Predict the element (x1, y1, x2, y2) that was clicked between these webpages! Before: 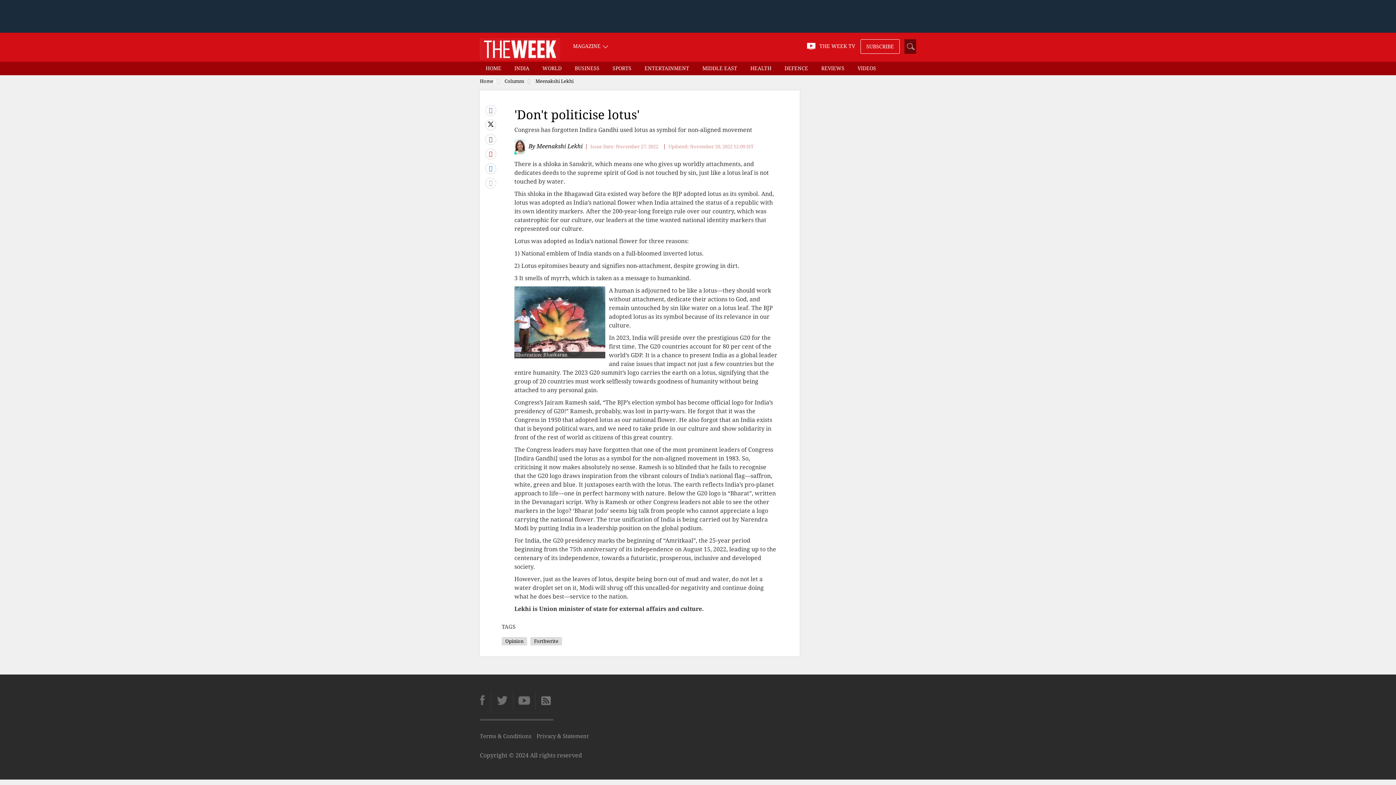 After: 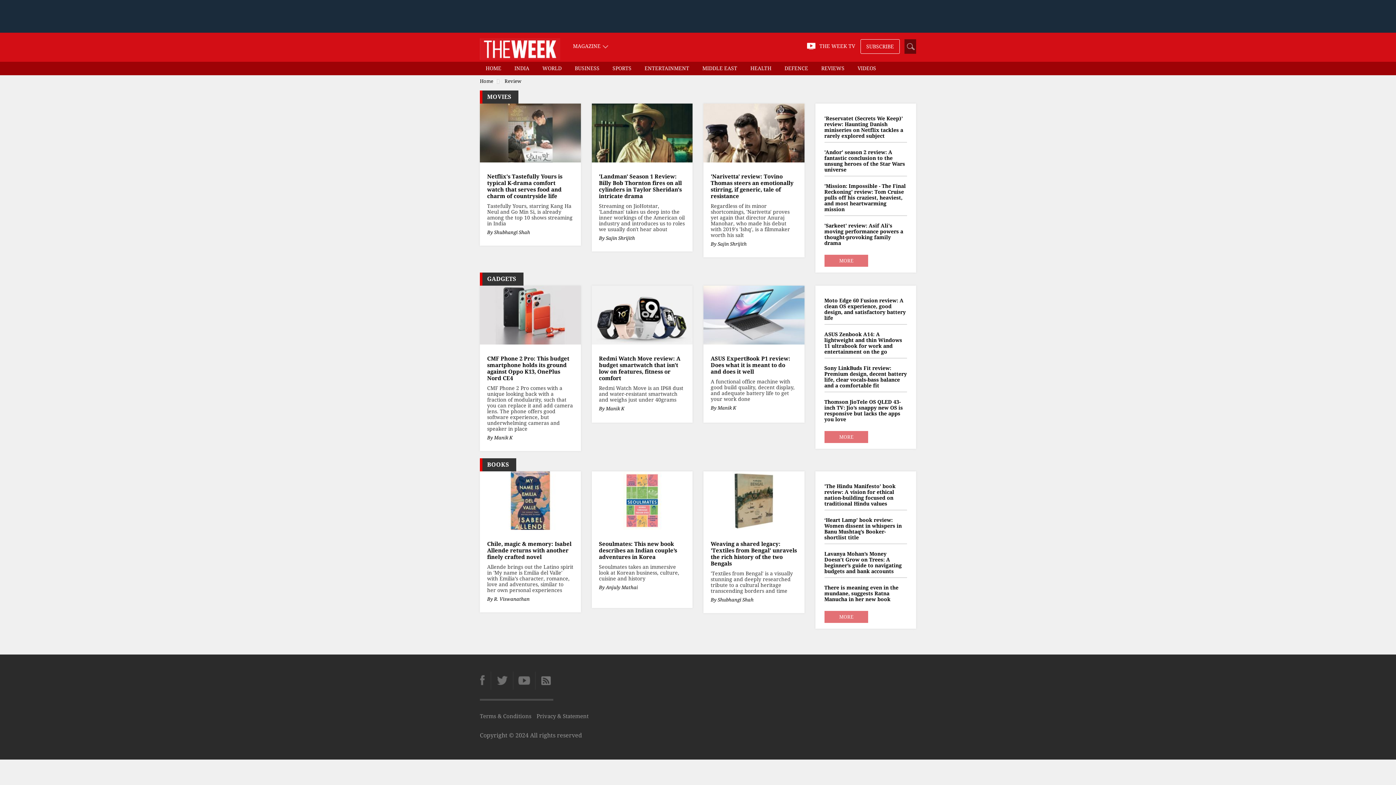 Action: bbox: (815, 61, 850, 74) label: REVIEWS